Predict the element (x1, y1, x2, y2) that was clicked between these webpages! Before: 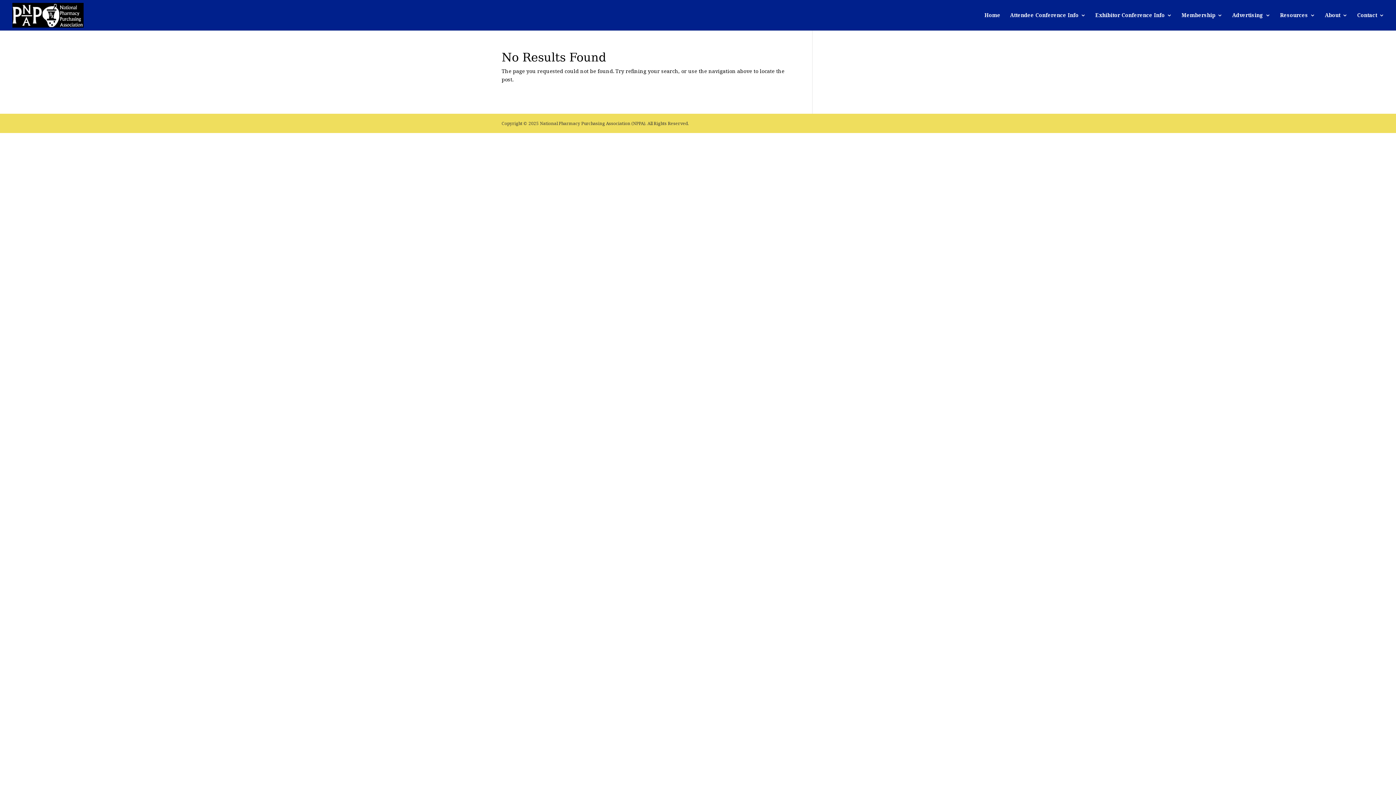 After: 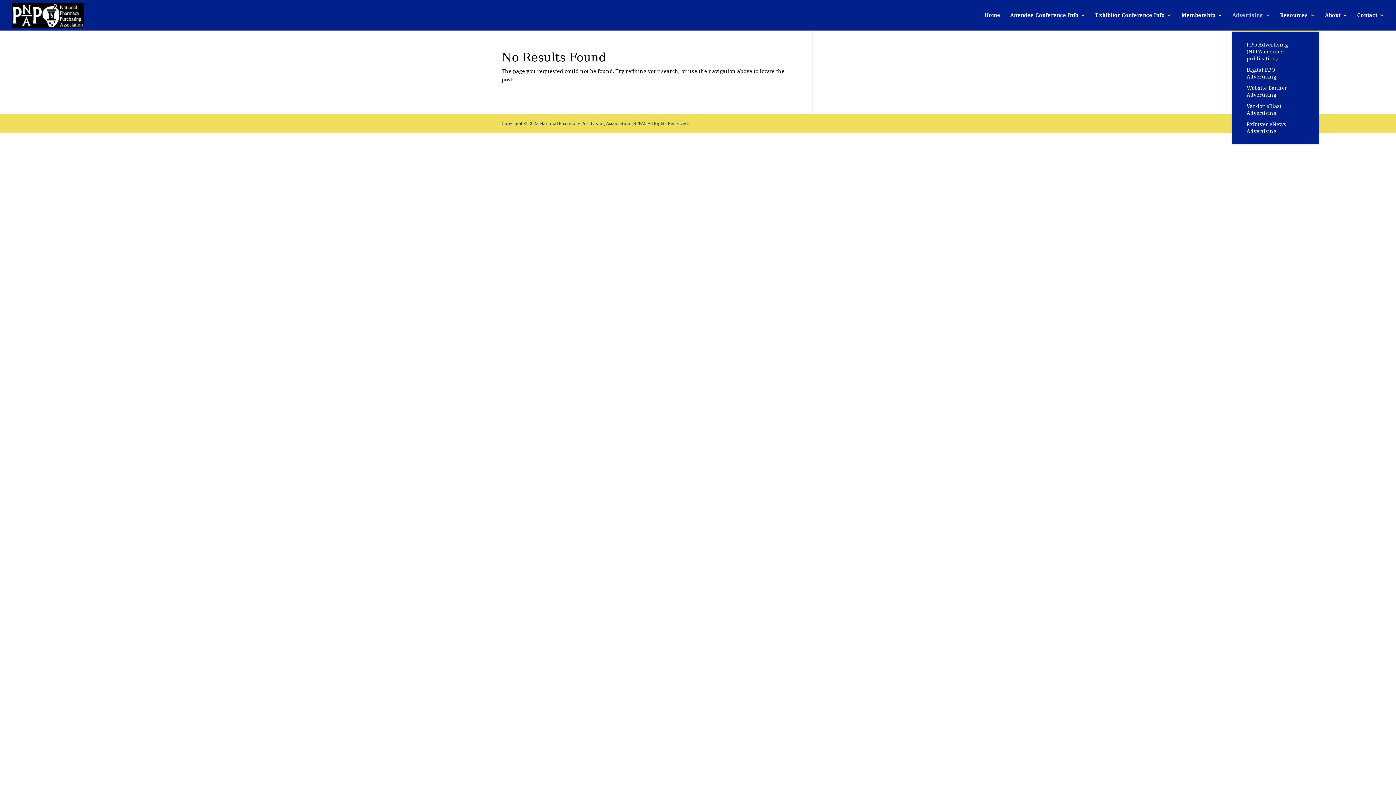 Action: label: Advertising bbox: (1232, 12, 1270, 30)